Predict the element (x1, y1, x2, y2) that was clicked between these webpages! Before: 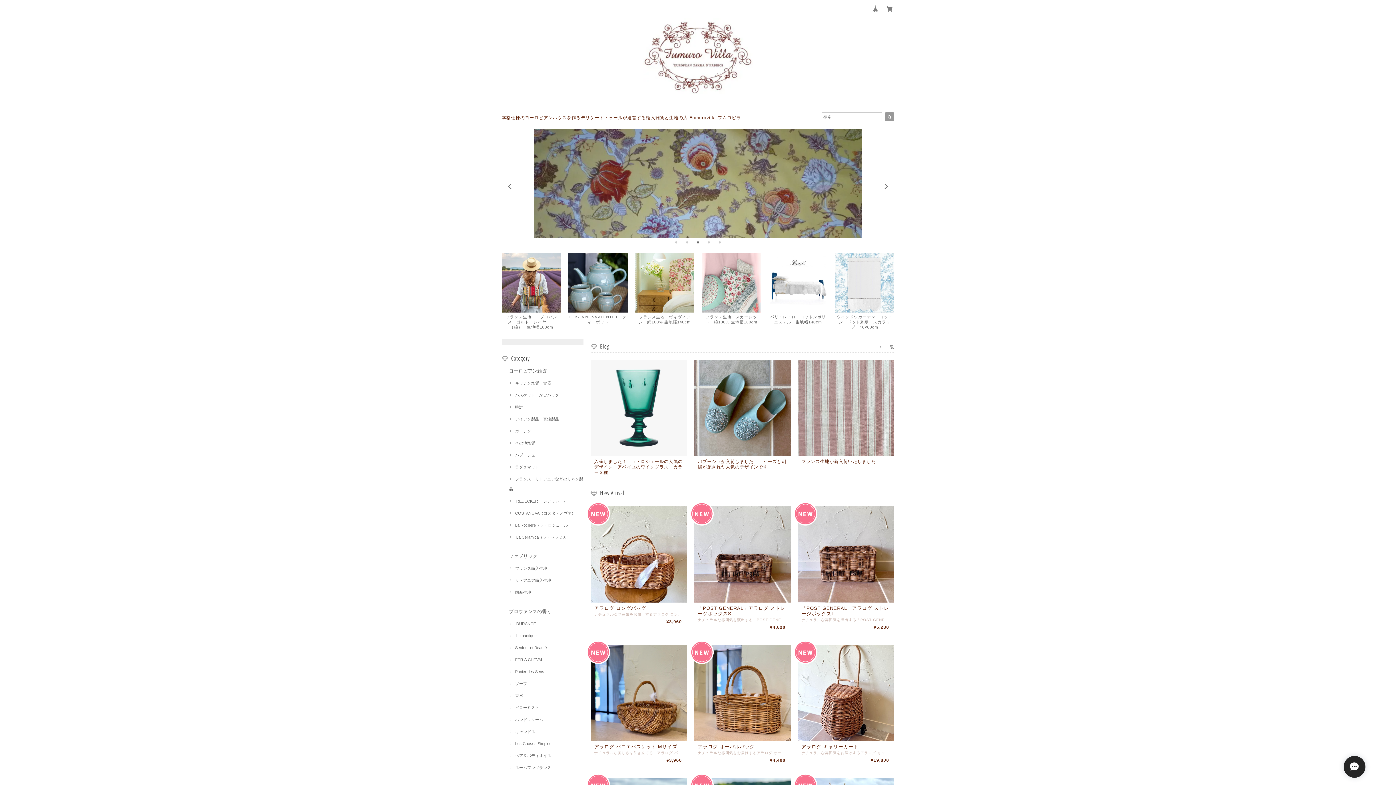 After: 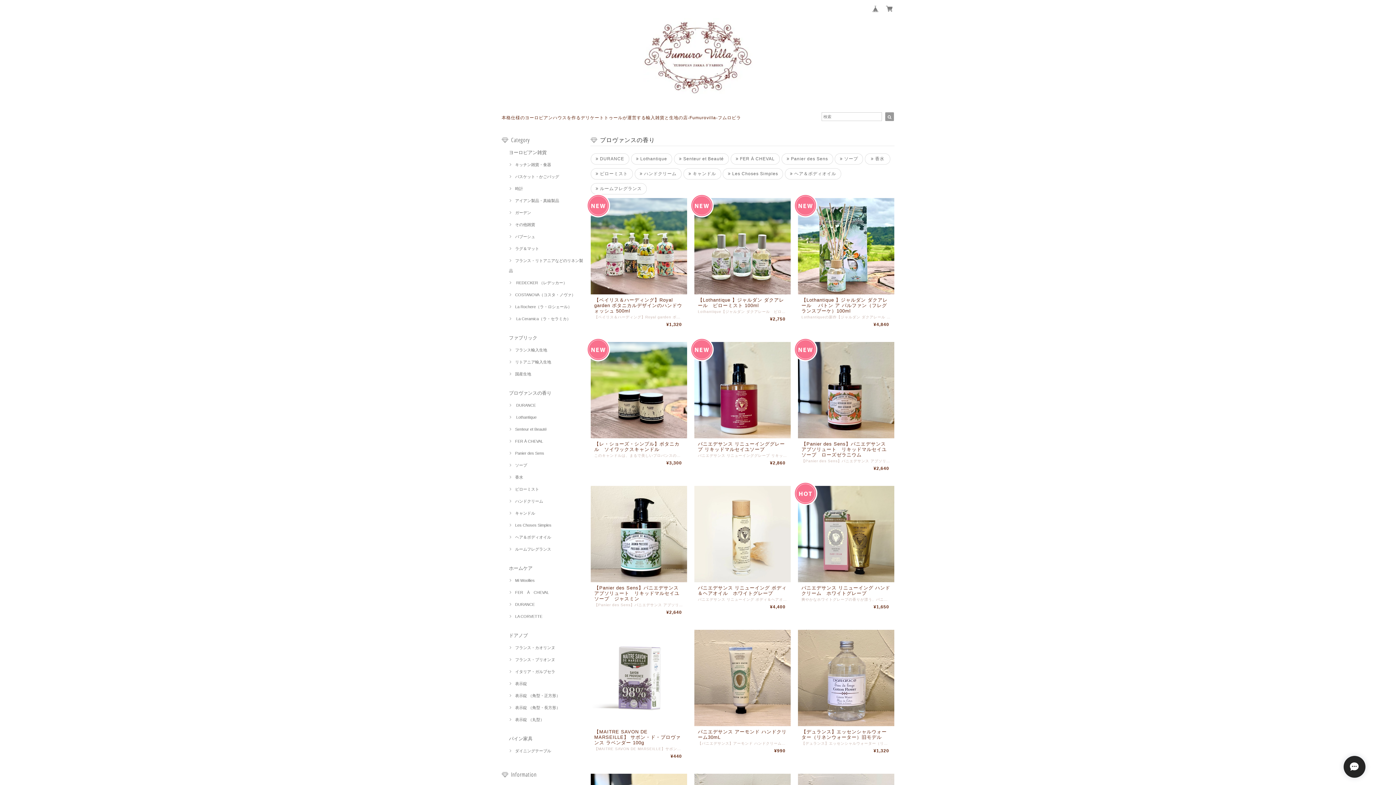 Action: bbox: (509, 607, 551, 617) label: プロヴァンスの香り